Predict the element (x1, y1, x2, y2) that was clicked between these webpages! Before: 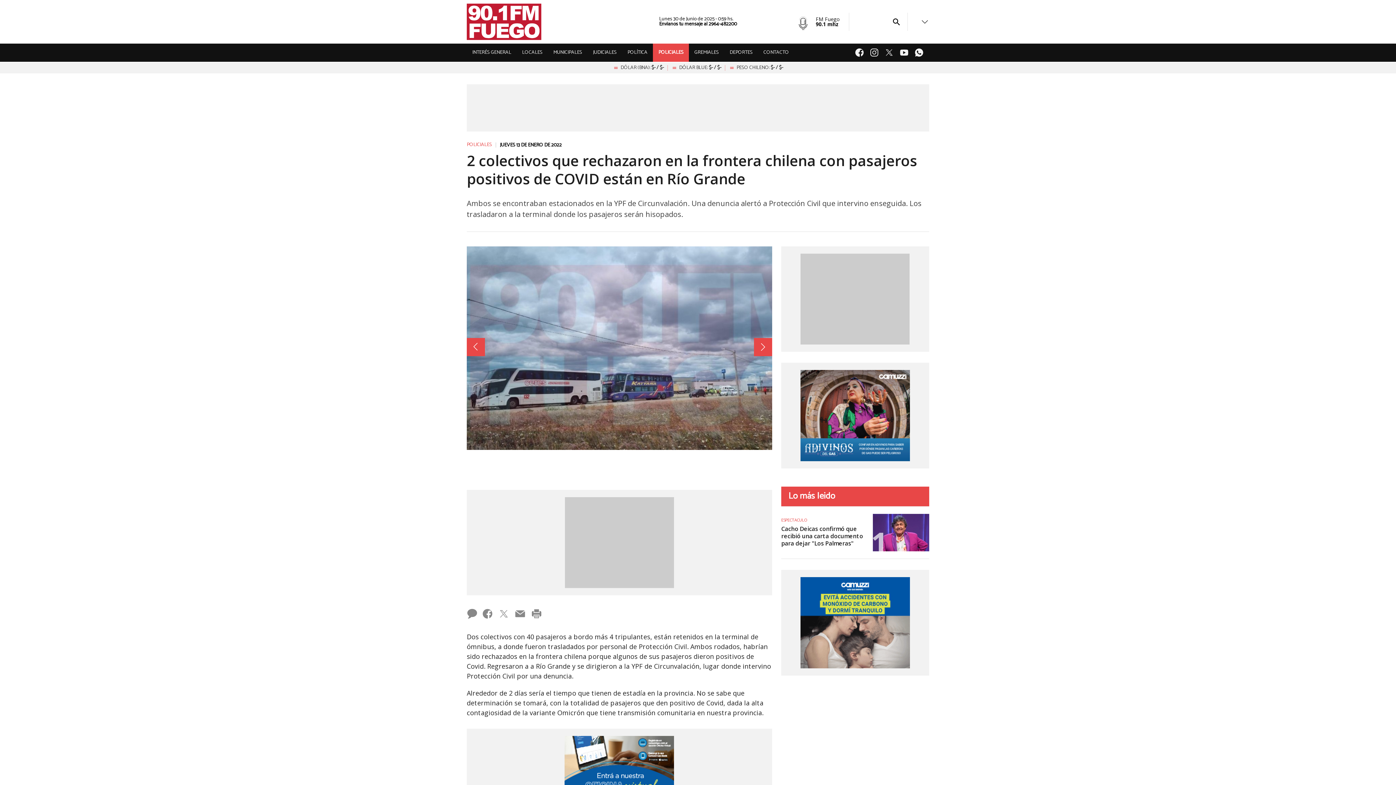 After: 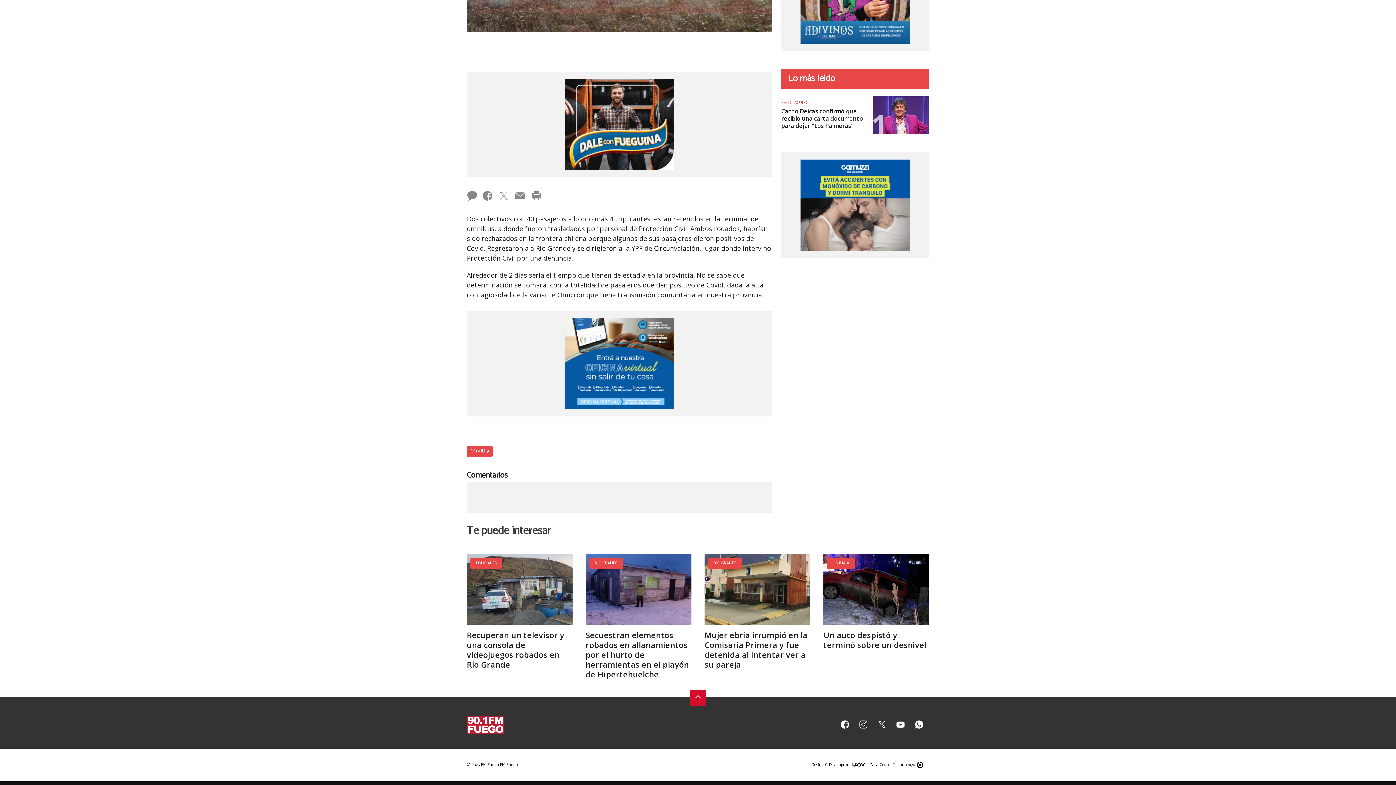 Action: bbox: (466, 550, 477, 561)